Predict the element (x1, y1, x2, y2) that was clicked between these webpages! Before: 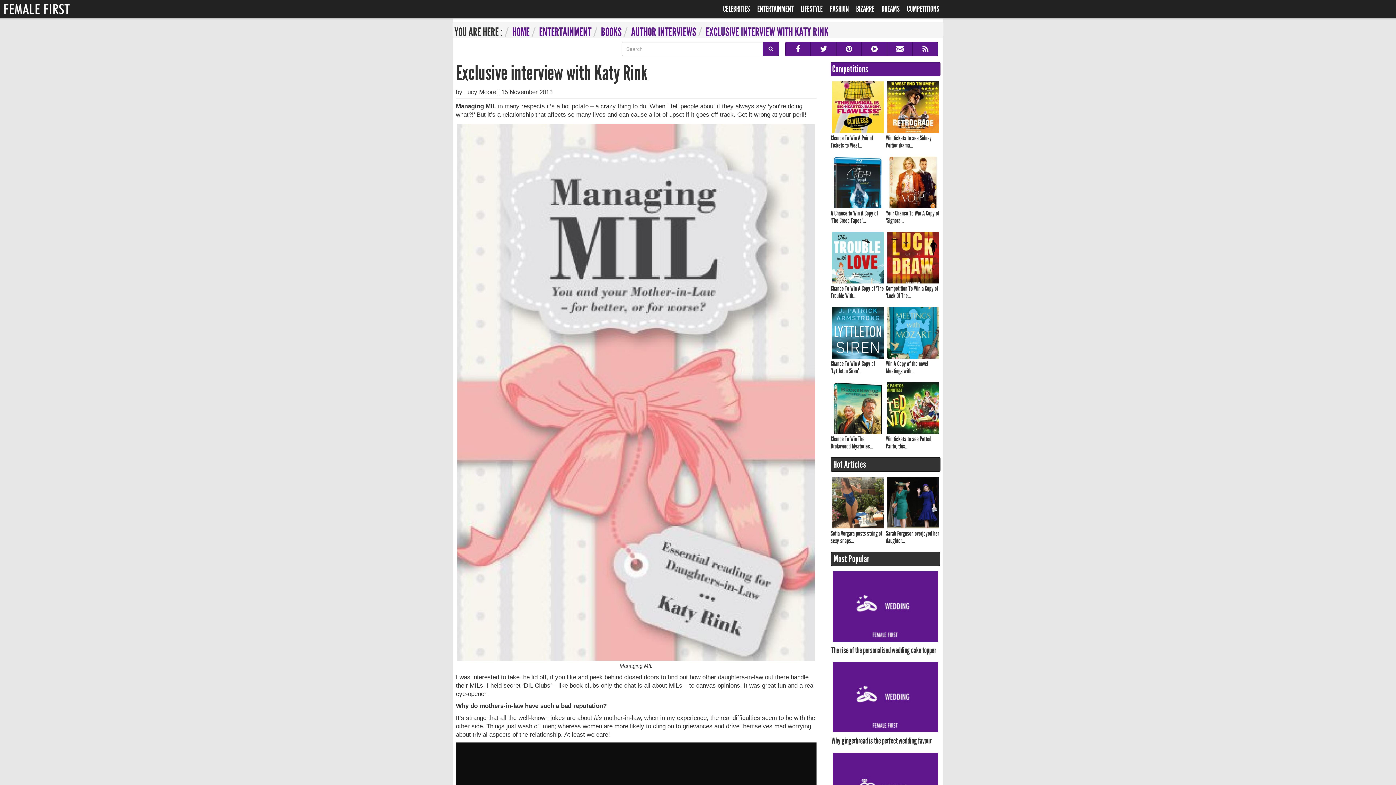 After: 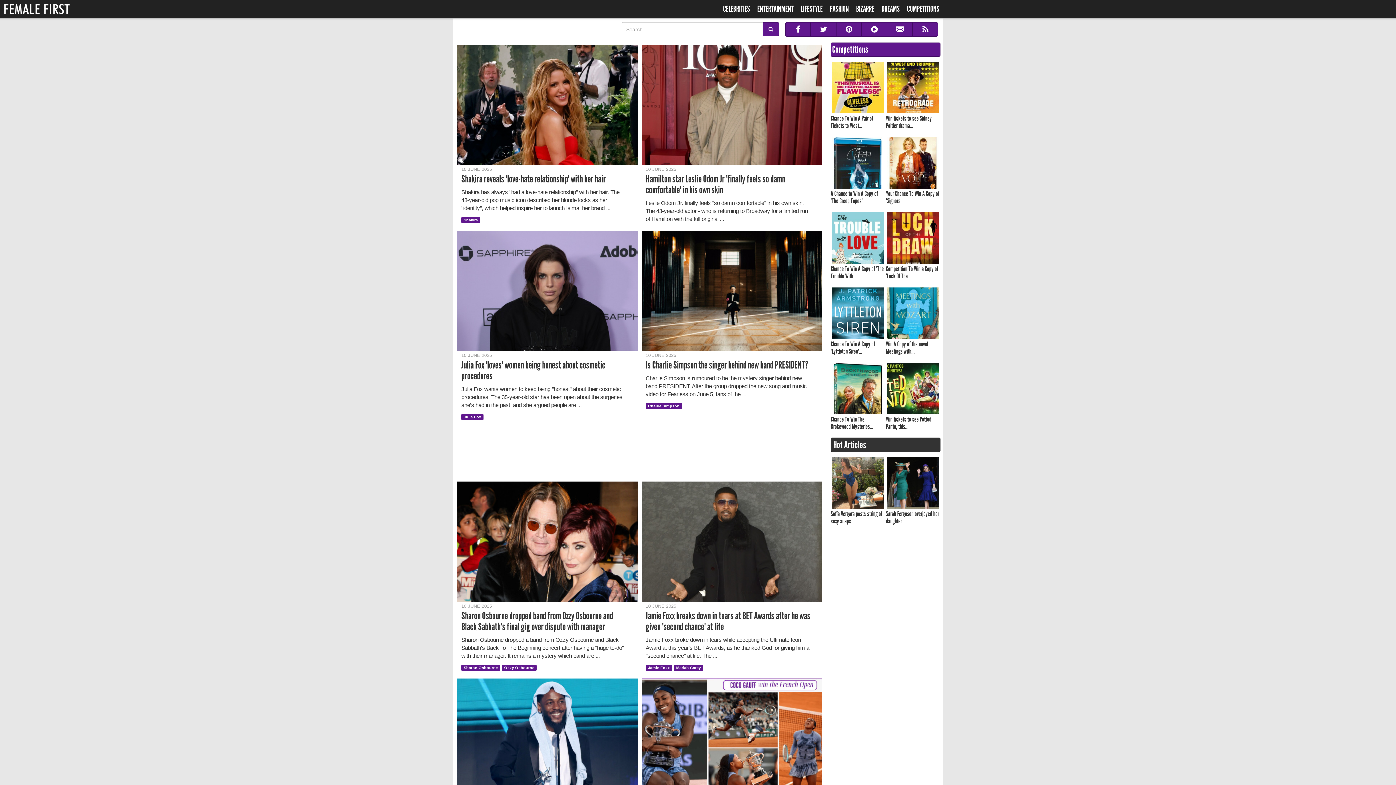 Action: bbox: (512, 25, 529, 39) label: HOME